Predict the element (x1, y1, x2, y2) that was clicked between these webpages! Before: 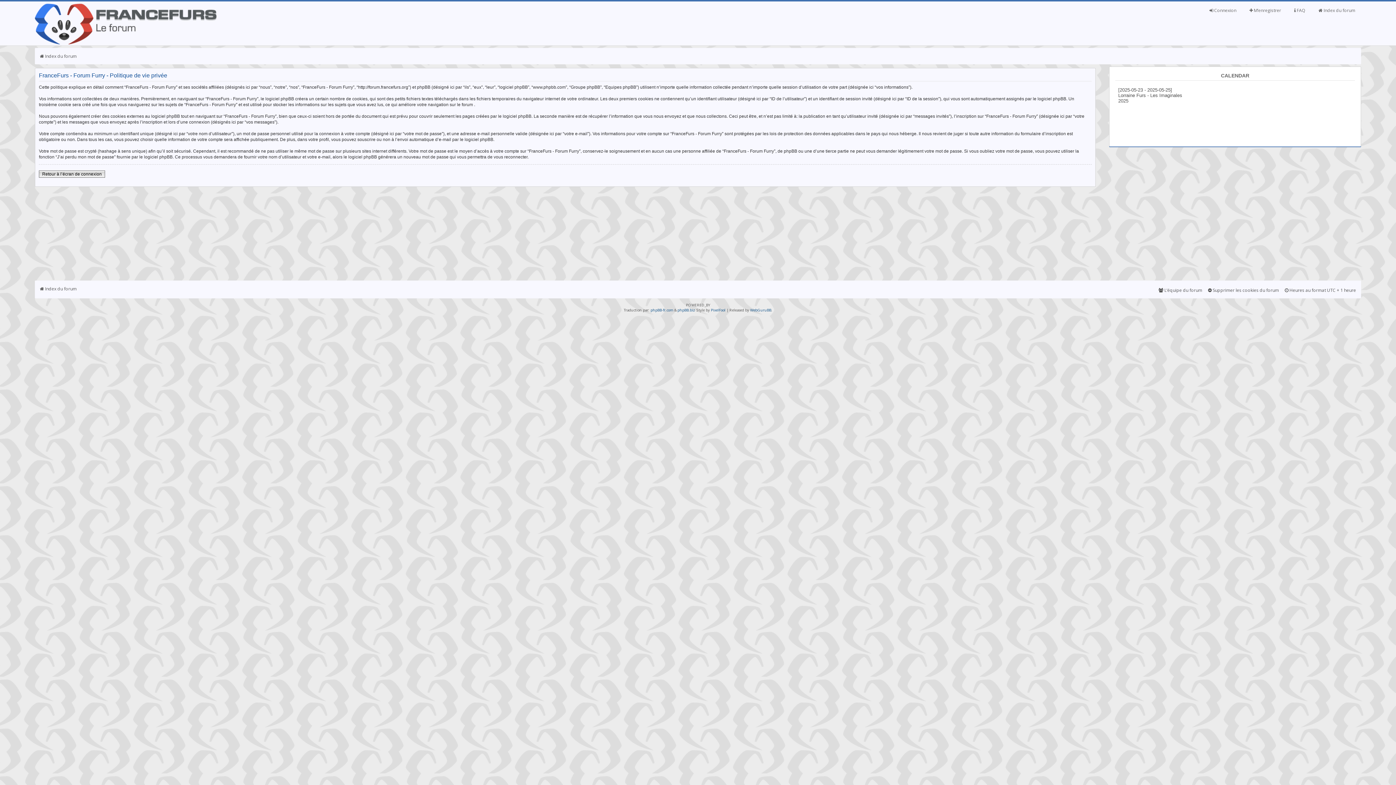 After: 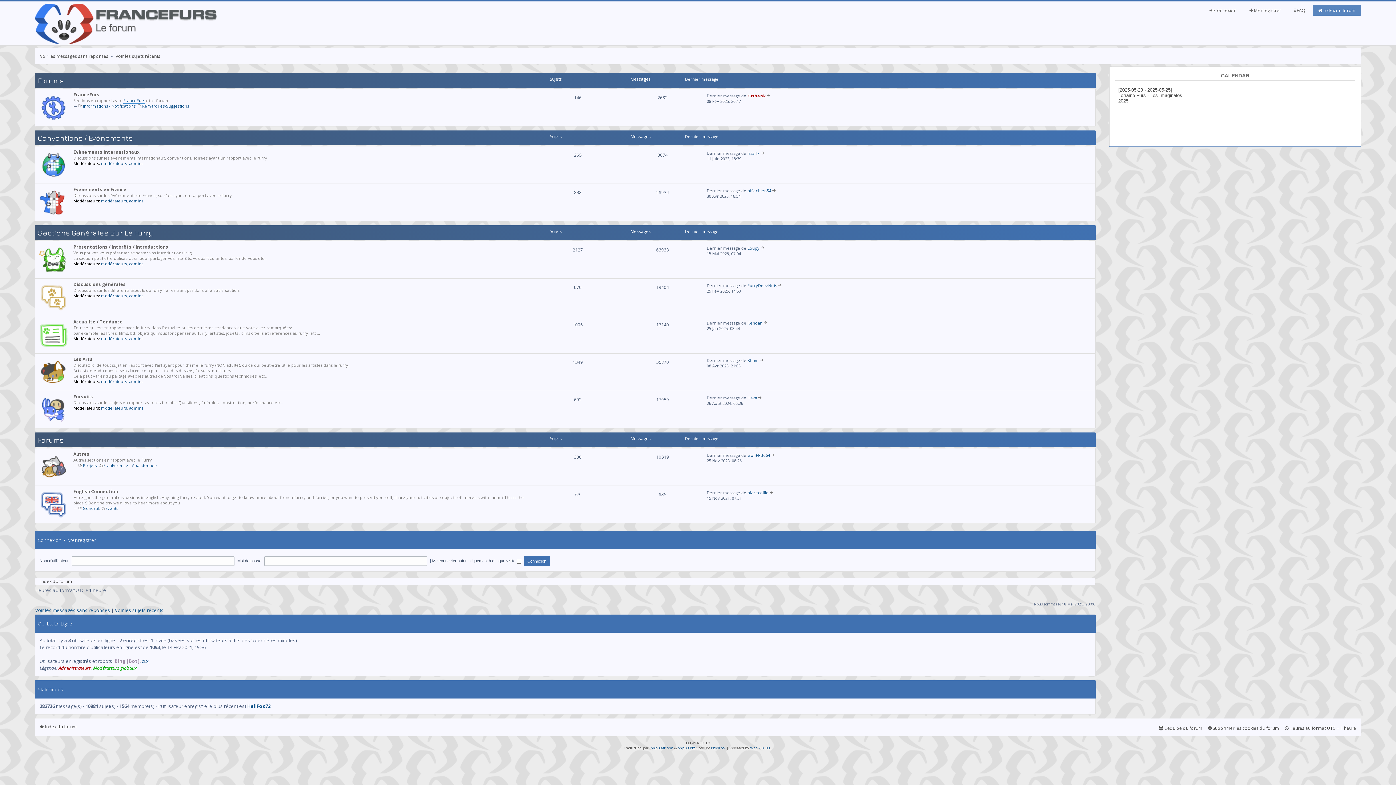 Action: bbox: (34, 40, 216, 45)